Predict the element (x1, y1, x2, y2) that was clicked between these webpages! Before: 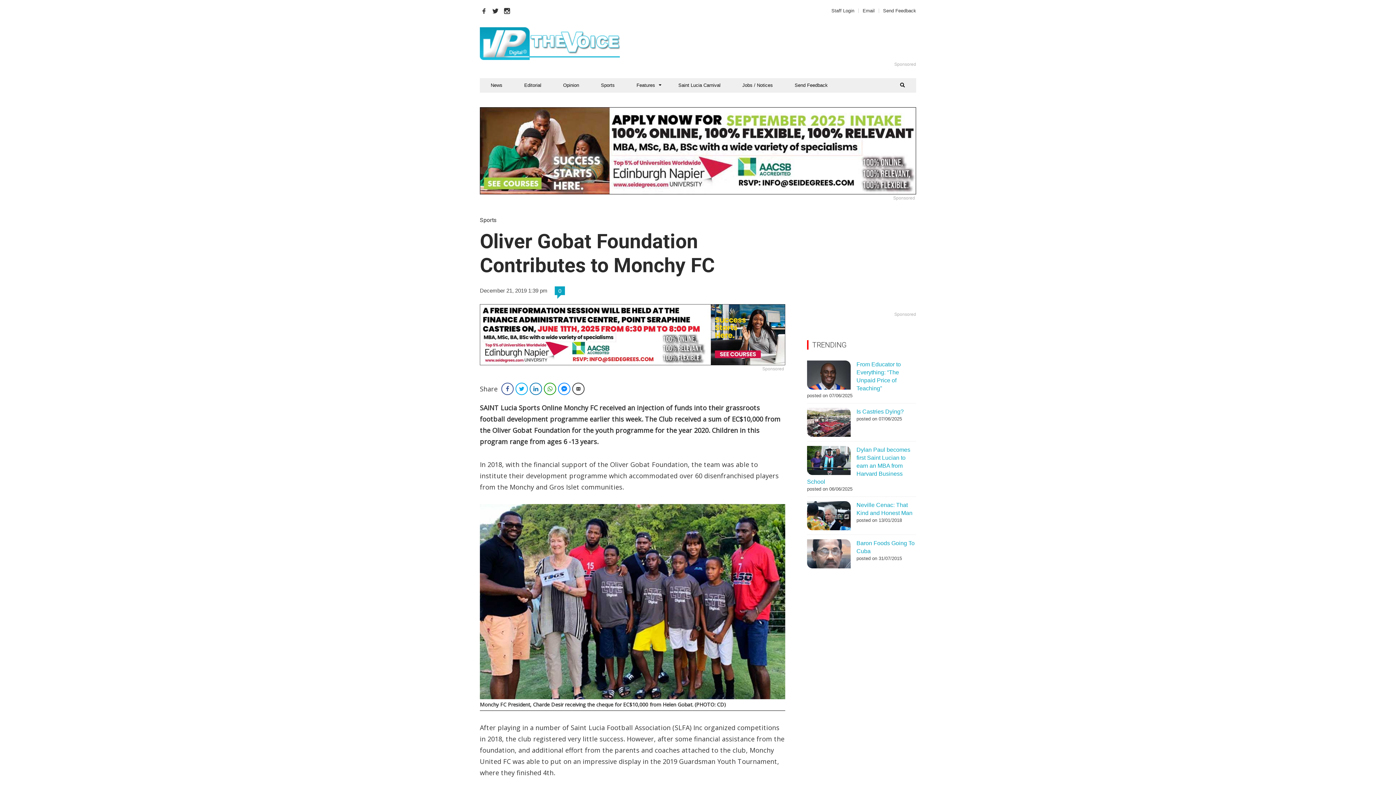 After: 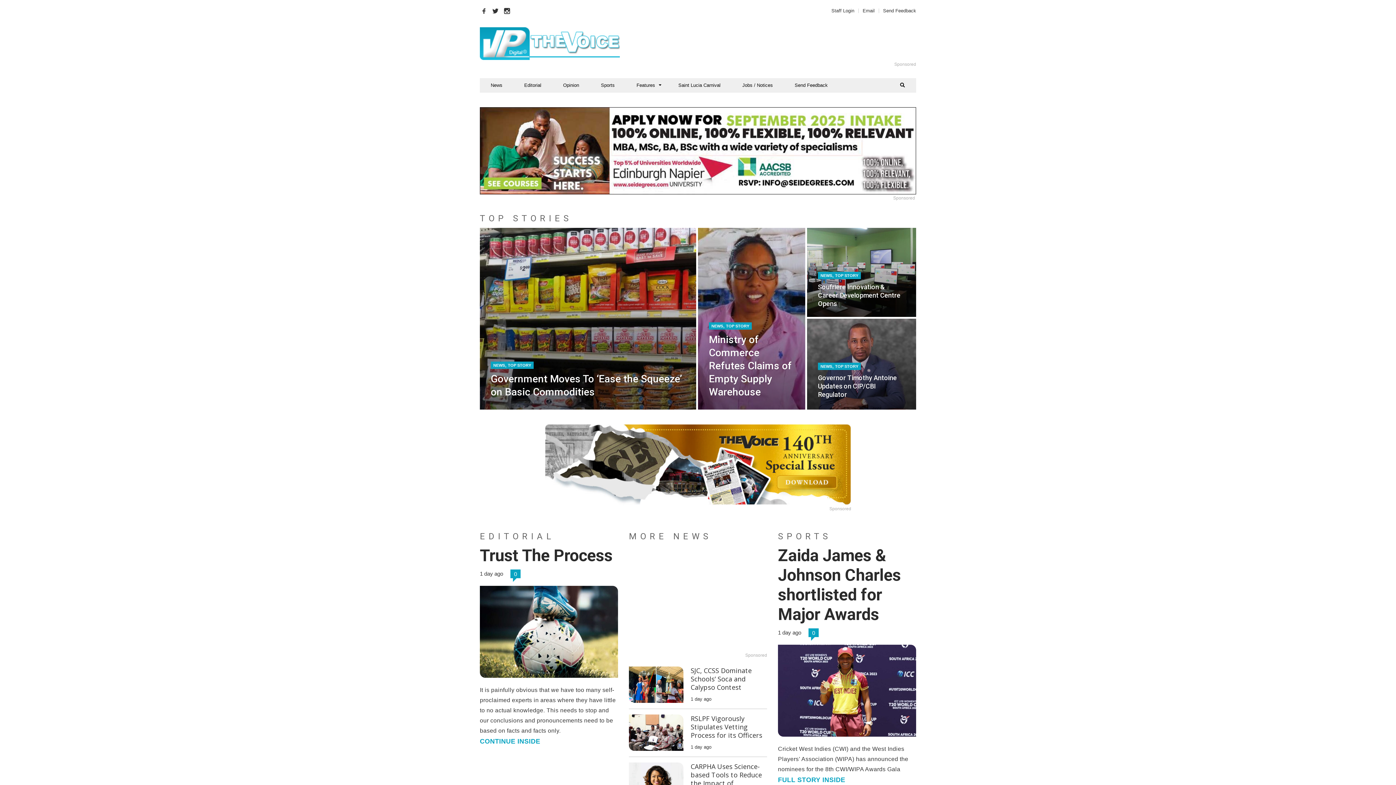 Action: bbox: (480, 27, 620, 60)